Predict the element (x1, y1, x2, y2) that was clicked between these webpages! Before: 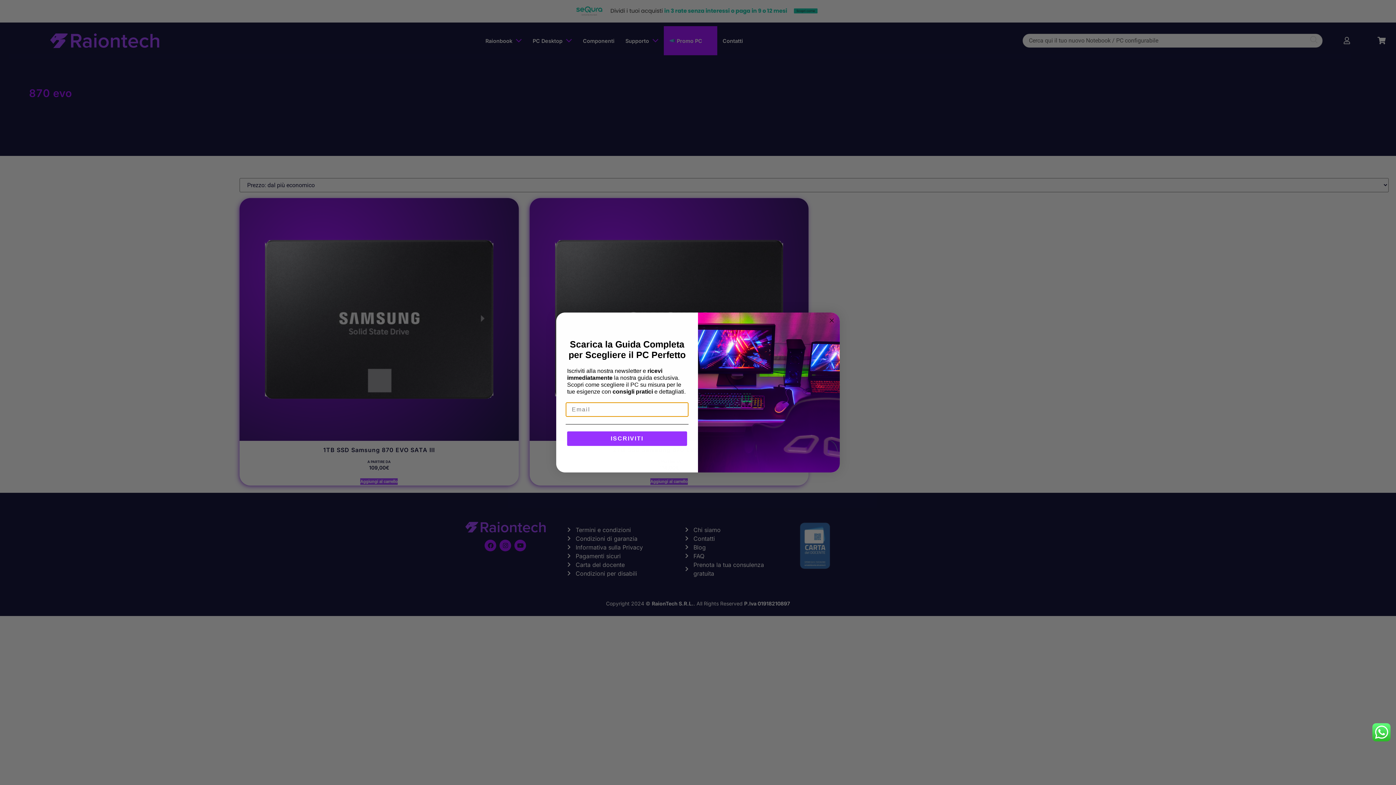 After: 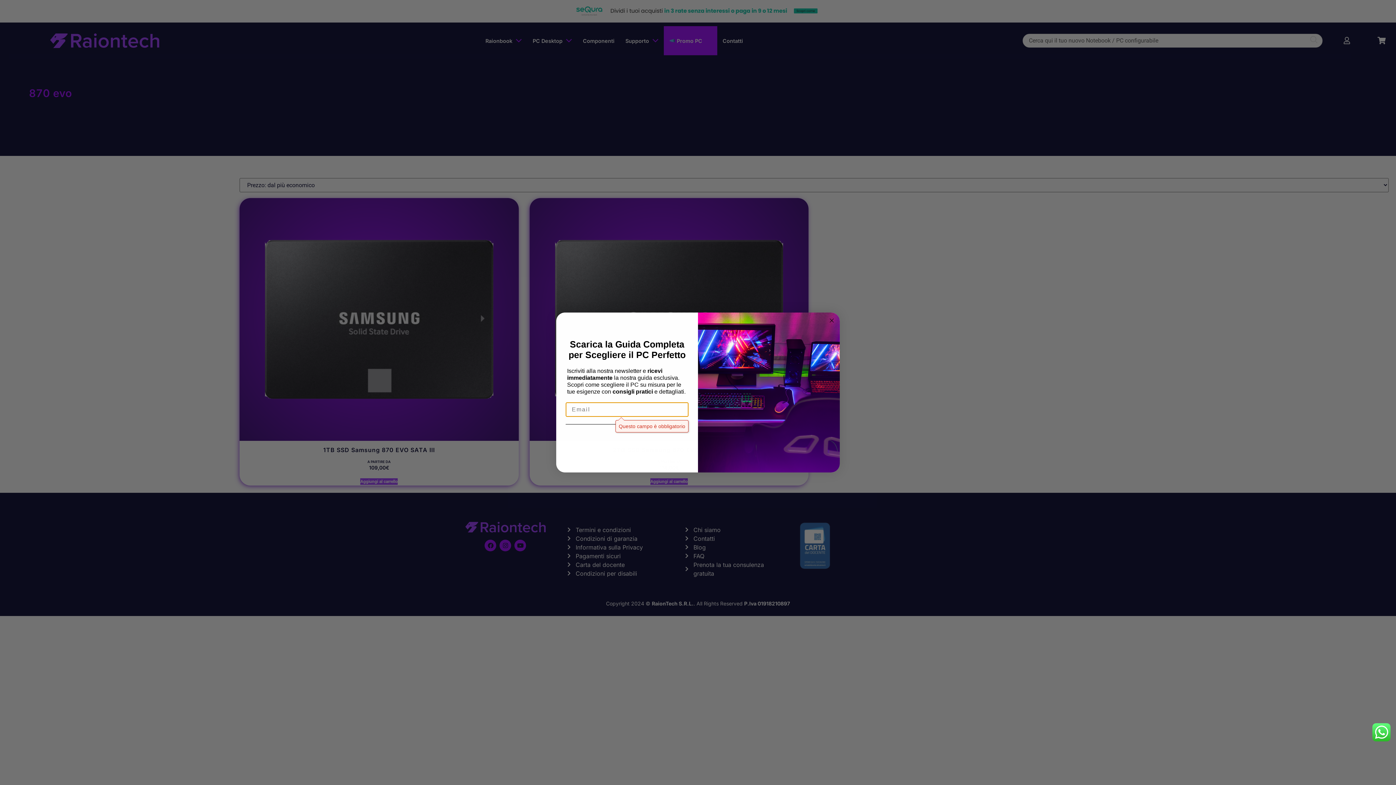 Action: label: ISCRIVITI bbox: (567, 431, 687, 446)